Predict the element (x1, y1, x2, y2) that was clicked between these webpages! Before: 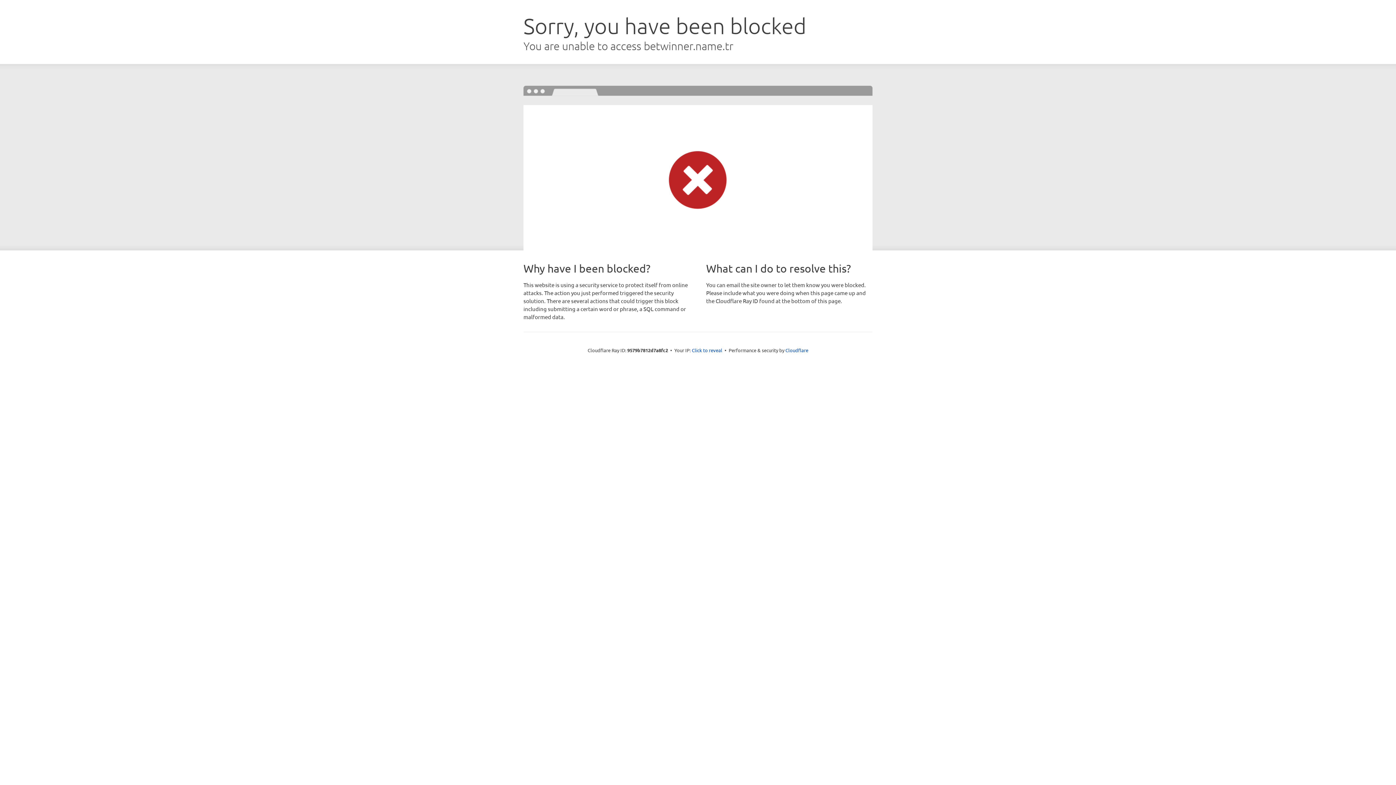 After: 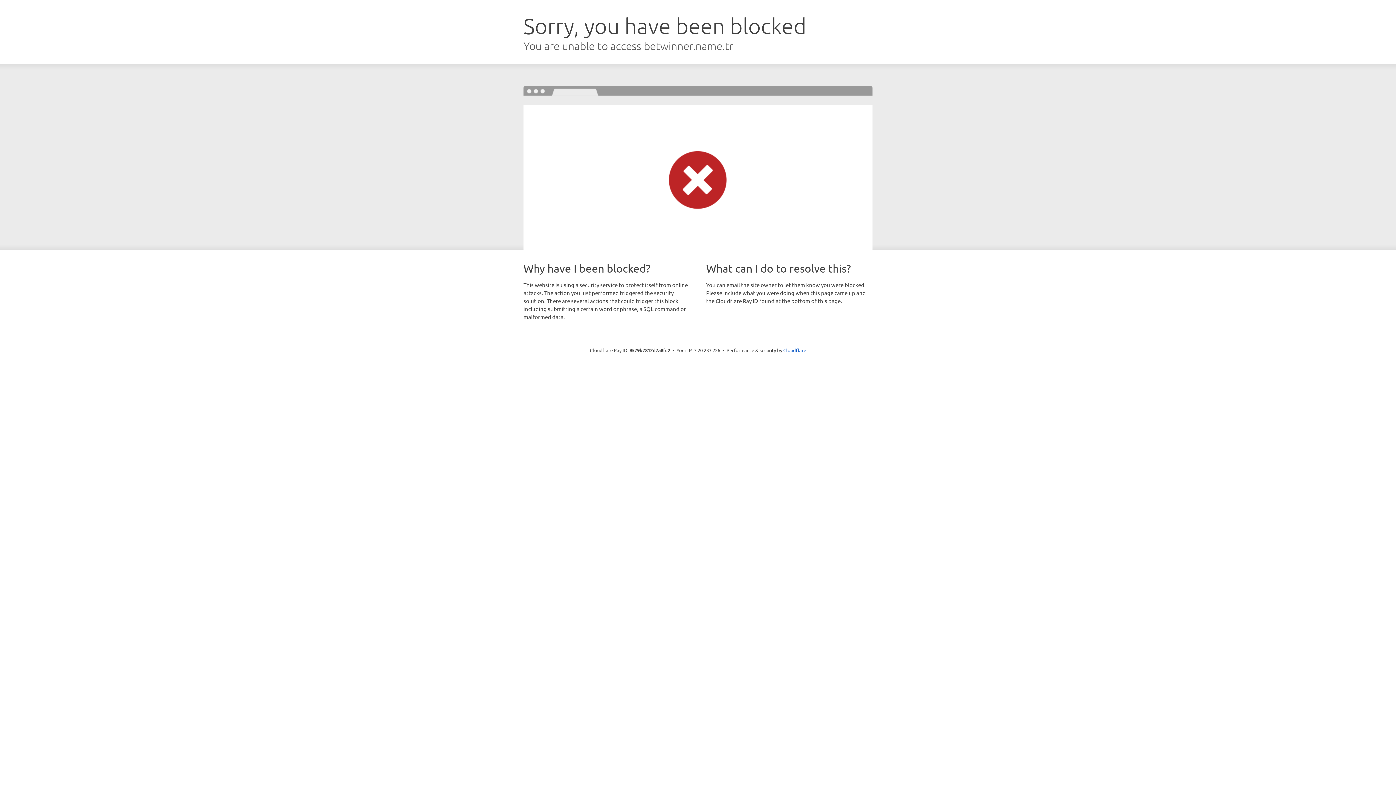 Action: bbox: (692, 346, 722, 353) label: Click to reveal